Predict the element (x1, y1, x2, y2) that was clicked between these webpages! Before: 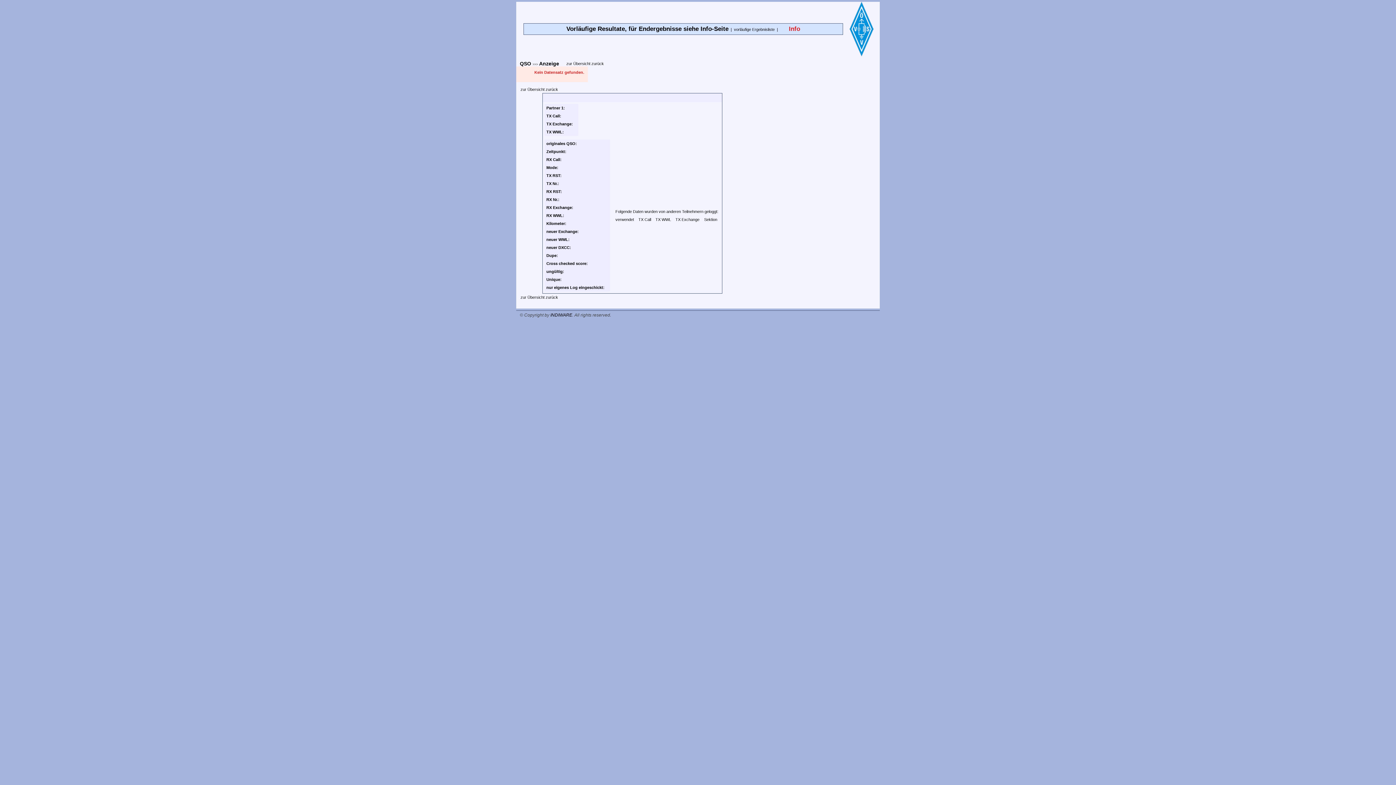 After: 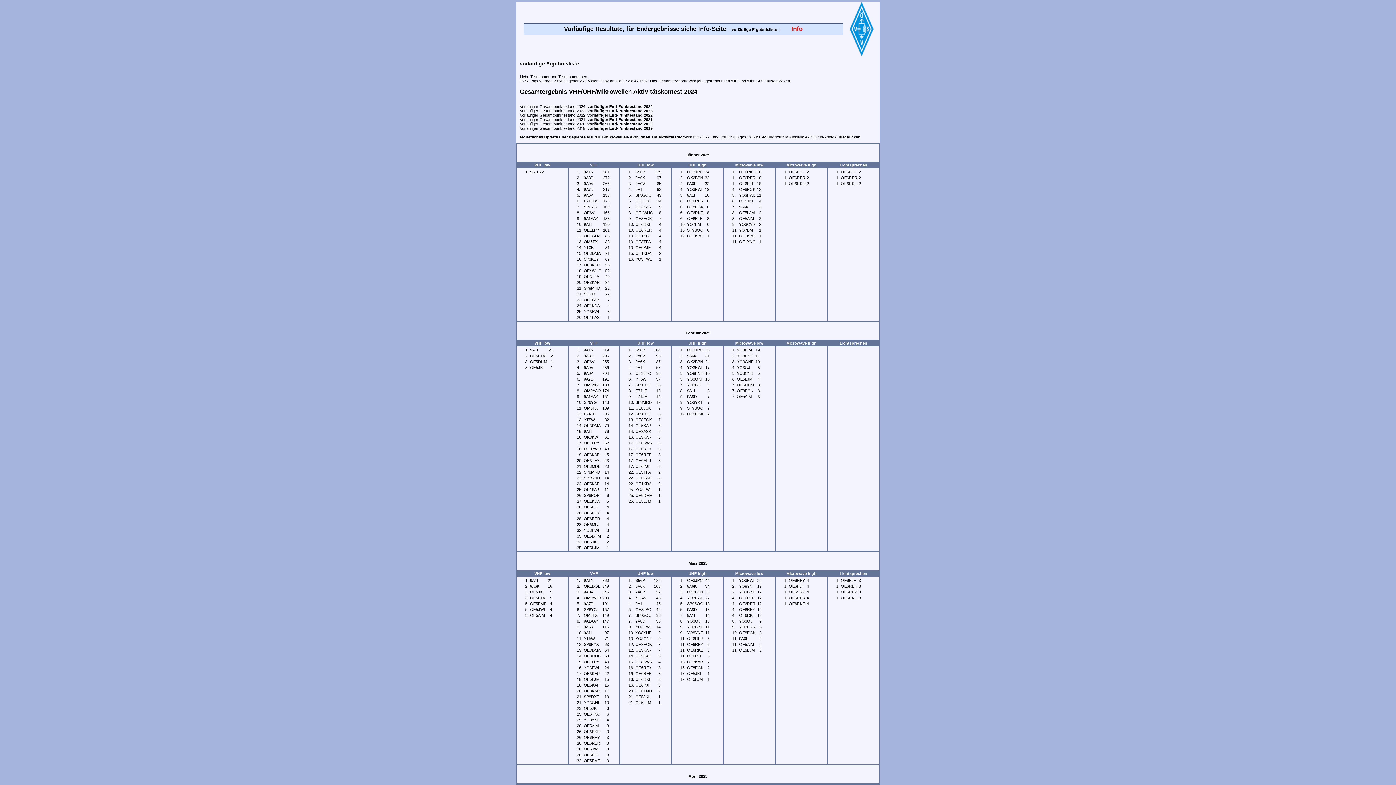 Action: bbox: (734, 27, 774, 31) label: vorläufige Ergebnisliste